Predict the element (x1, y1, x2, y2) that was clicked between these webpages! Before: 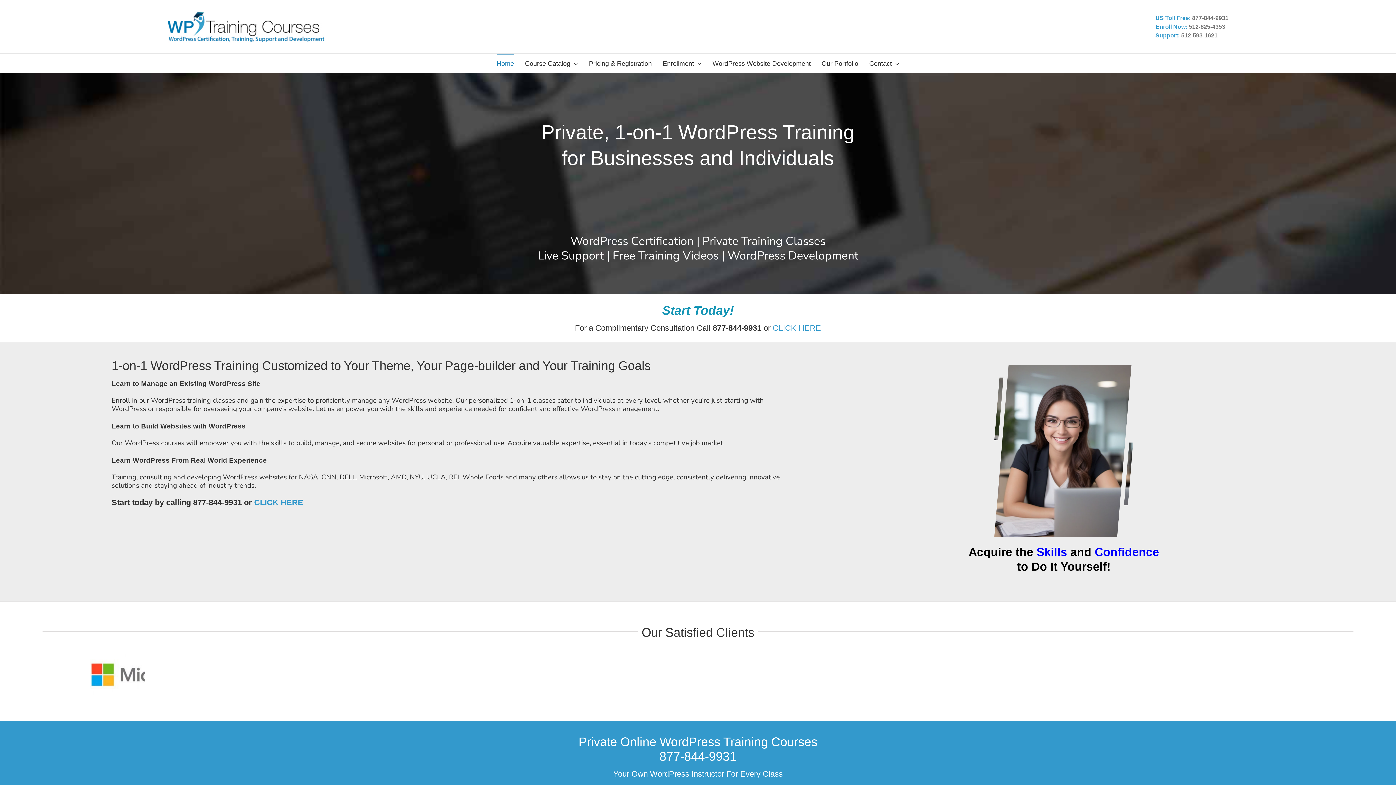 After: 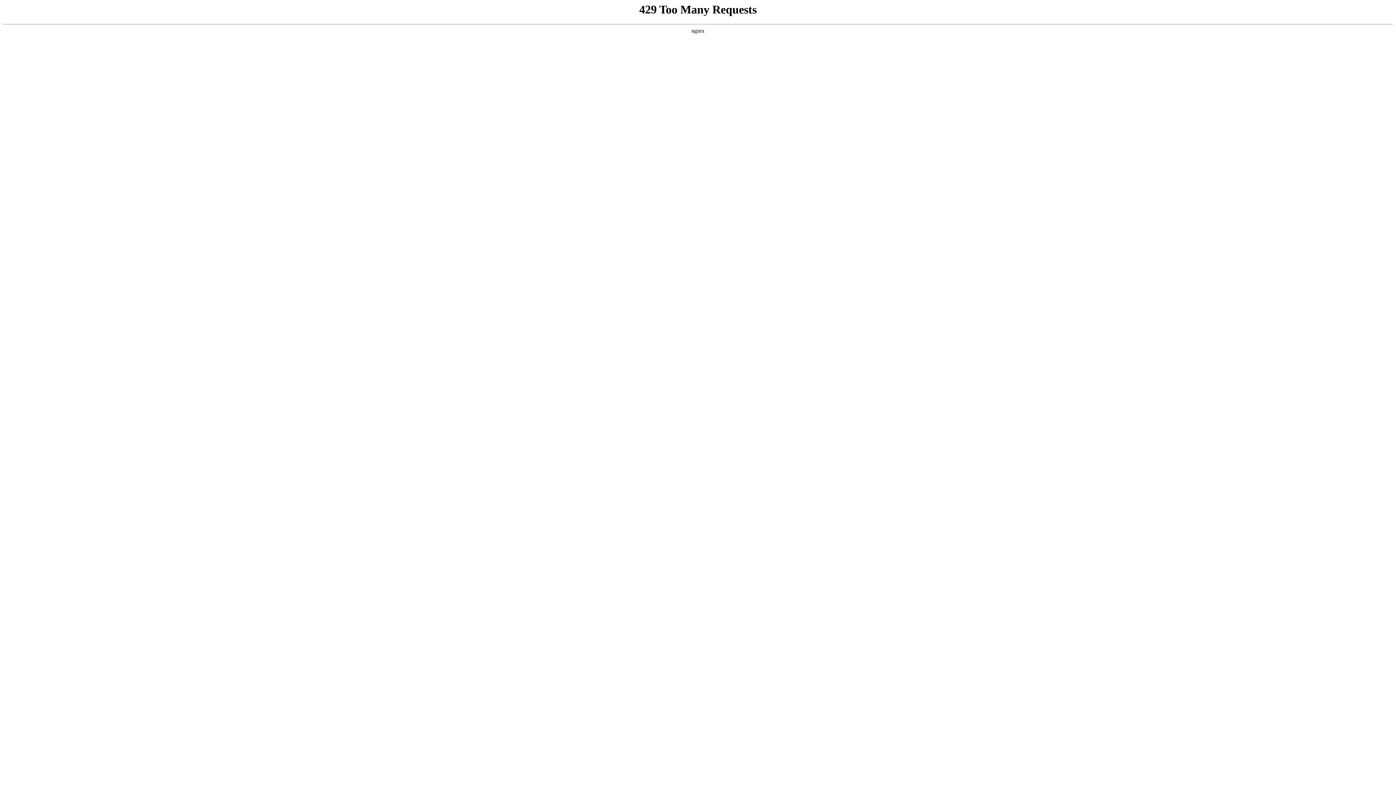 Action: bbox: (662, 53, 701, 72) label: Enrollment